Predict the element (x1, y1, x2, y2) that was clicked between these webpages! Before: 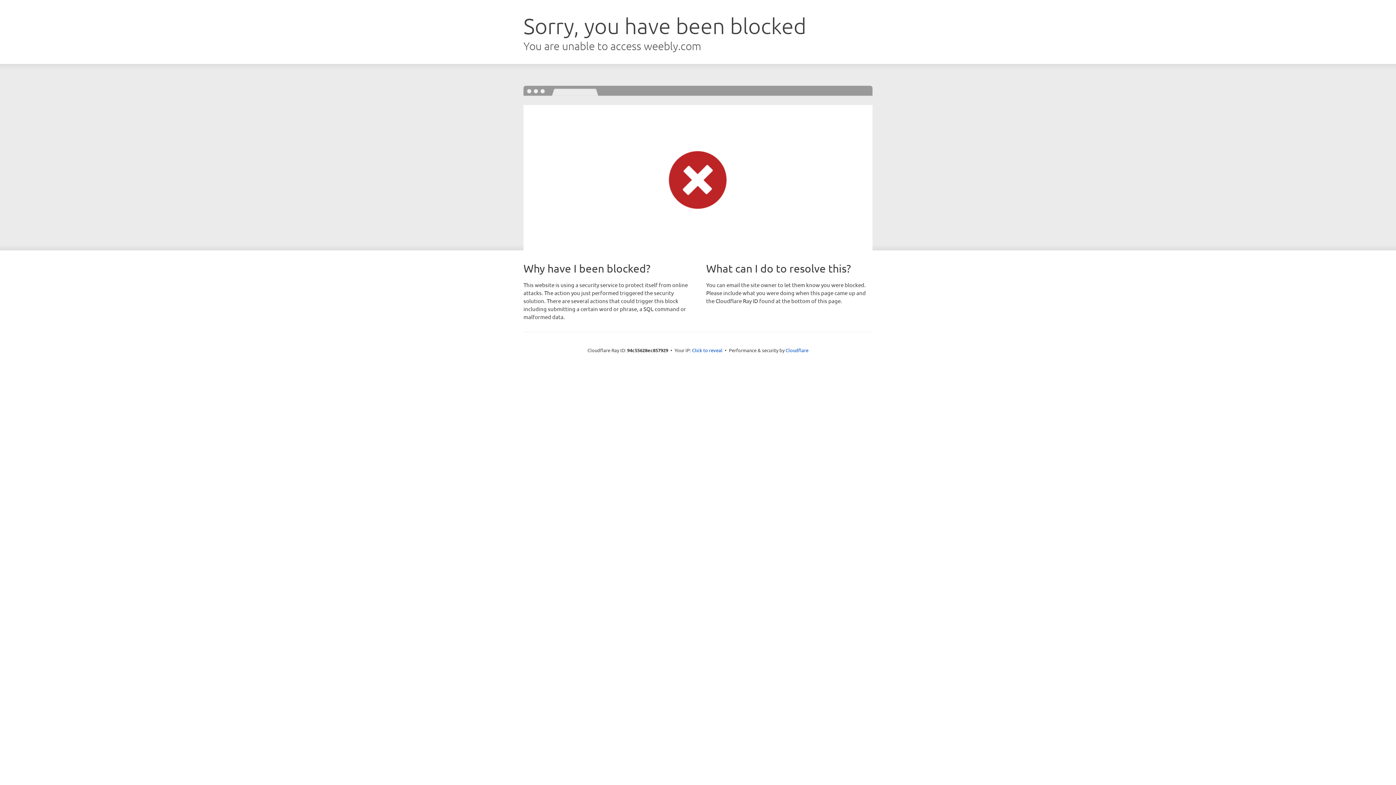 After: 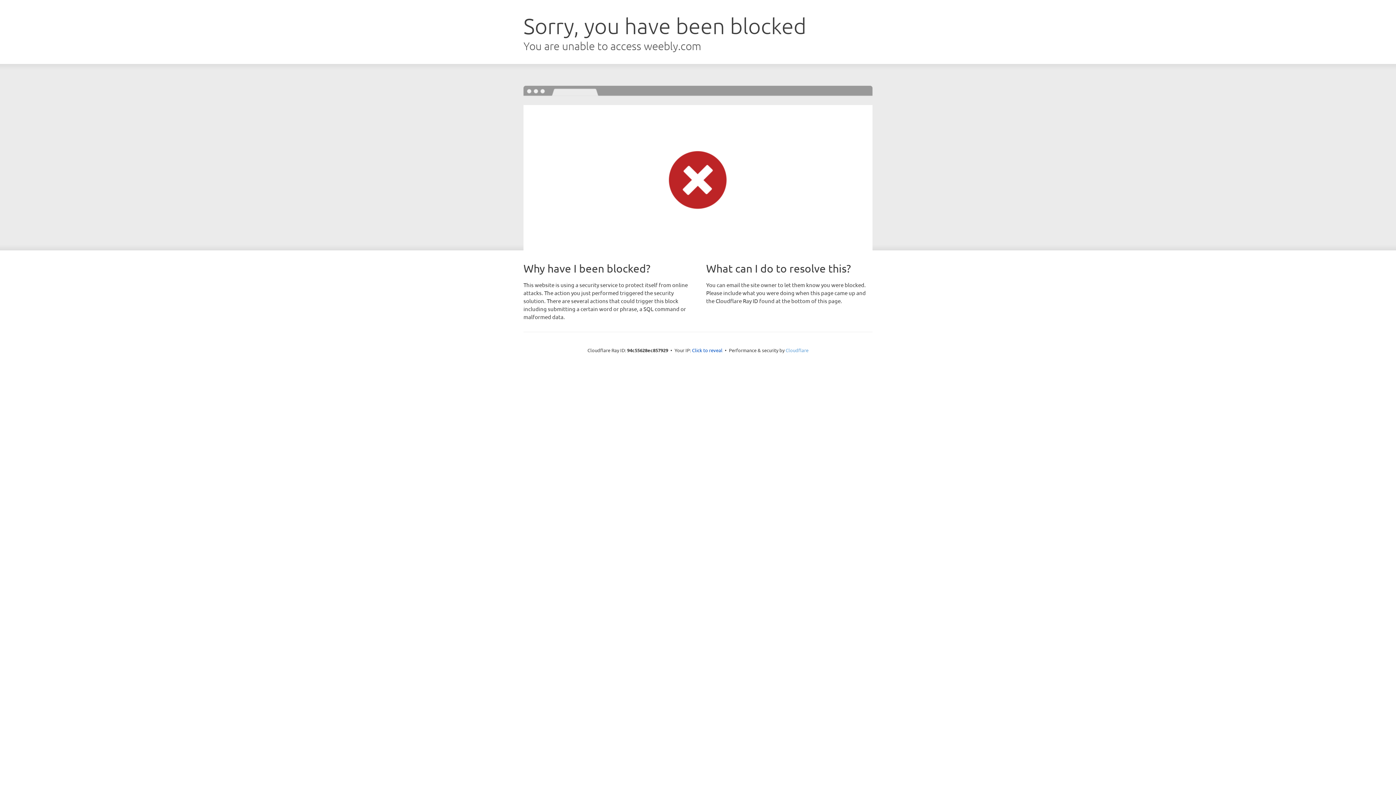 Action: label: Cloudflare bbox: (785, 347, 808, 353)